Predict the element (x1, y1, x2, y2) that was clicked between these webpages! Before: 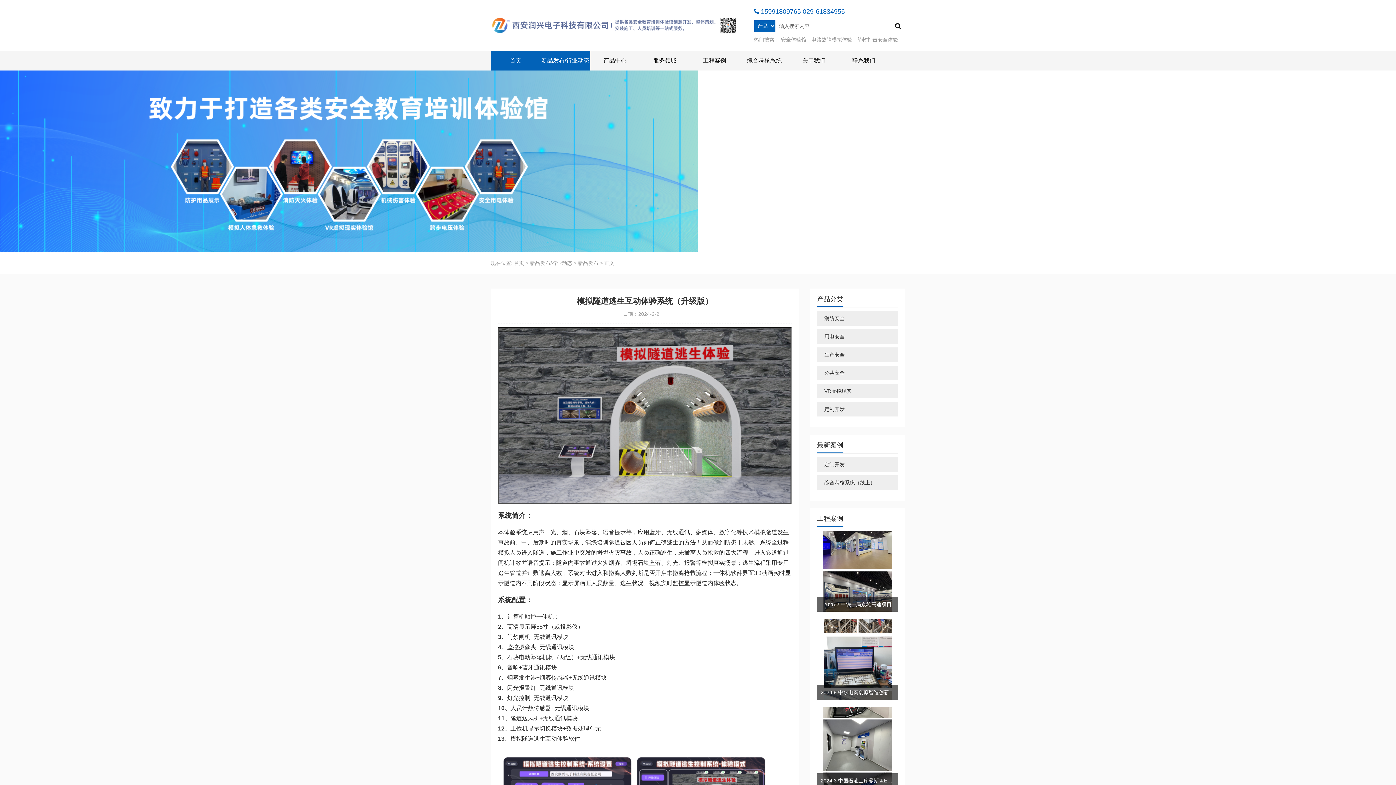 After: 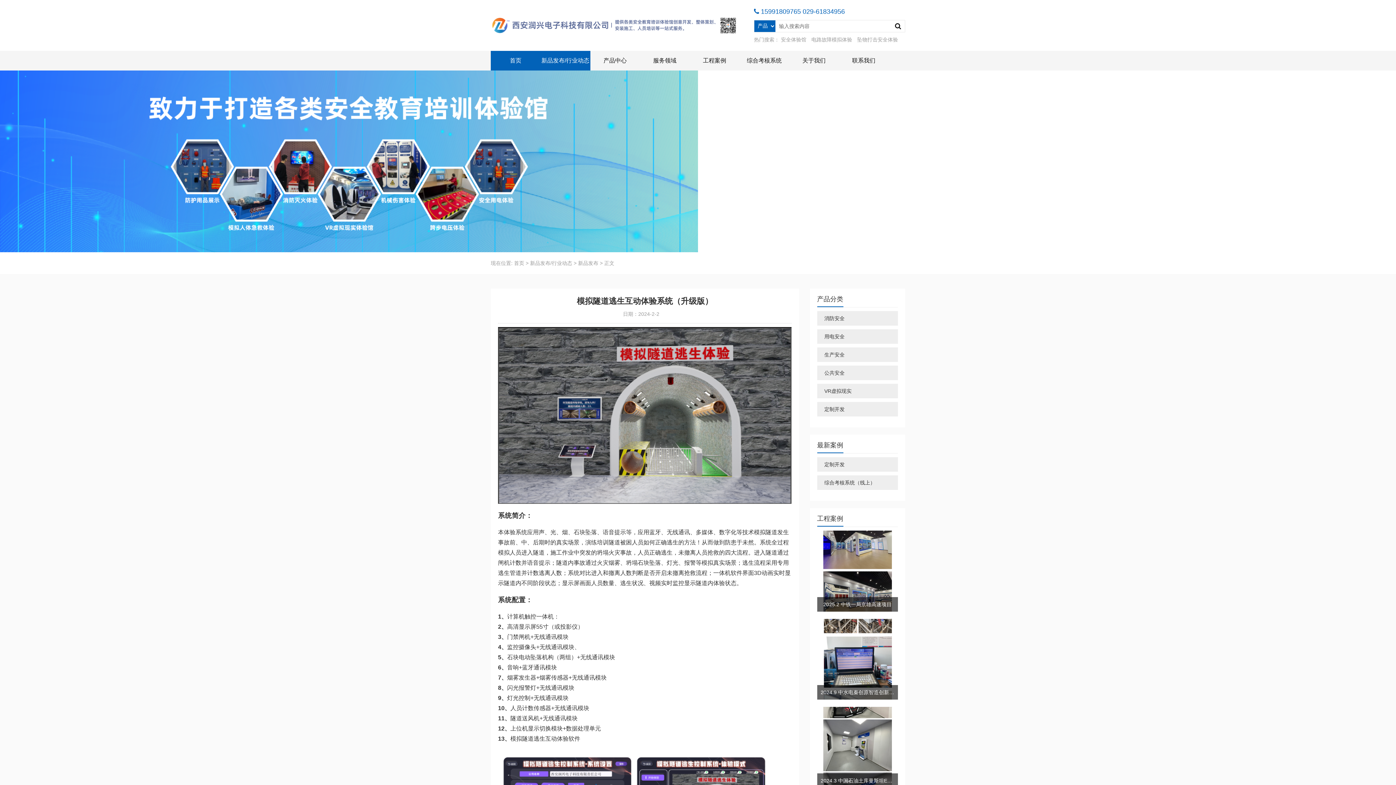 Action: bbox: (490, 50, 540, 70) label: 首页